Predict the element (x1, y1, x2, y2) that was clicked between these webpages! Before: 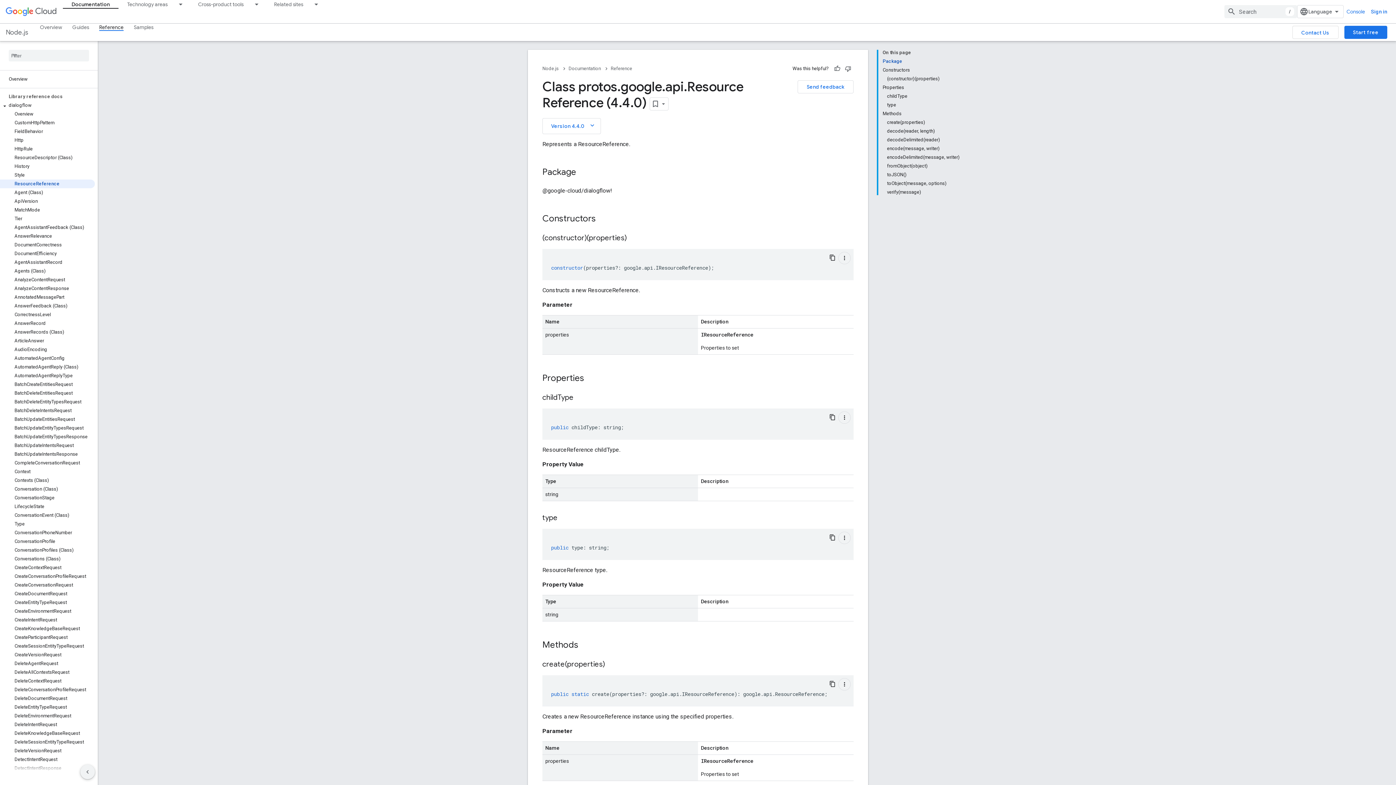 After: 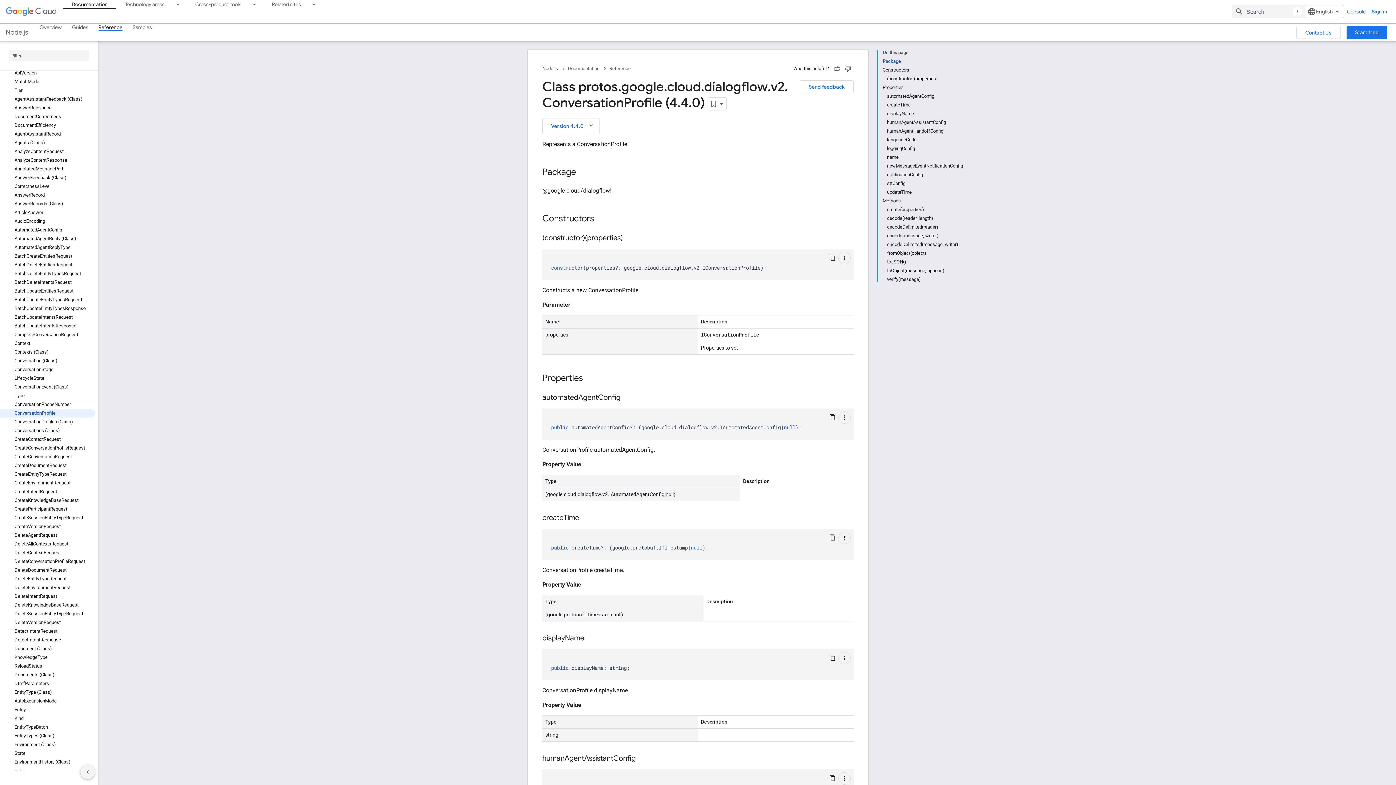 Action: label: ConversationProfile bbox: (0, 537, 94, 546)